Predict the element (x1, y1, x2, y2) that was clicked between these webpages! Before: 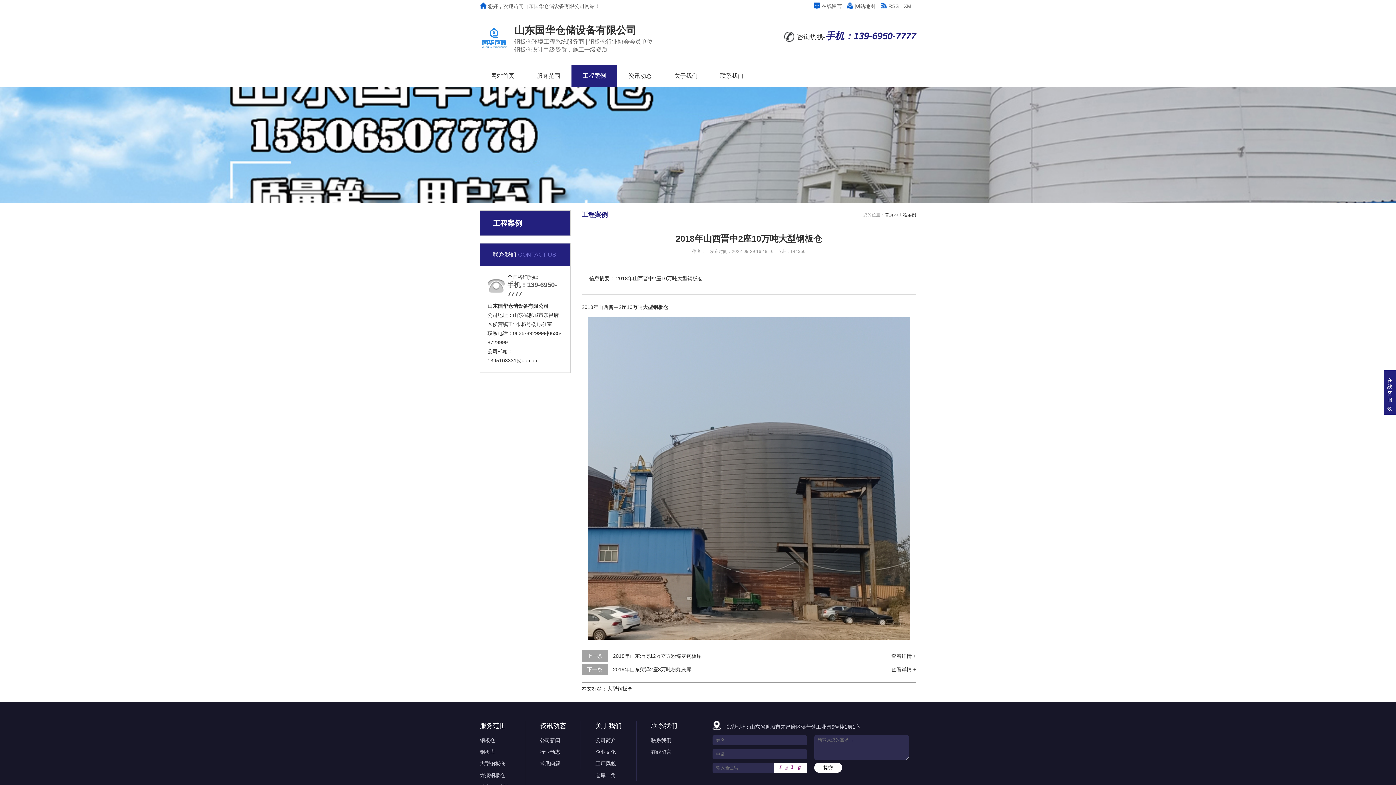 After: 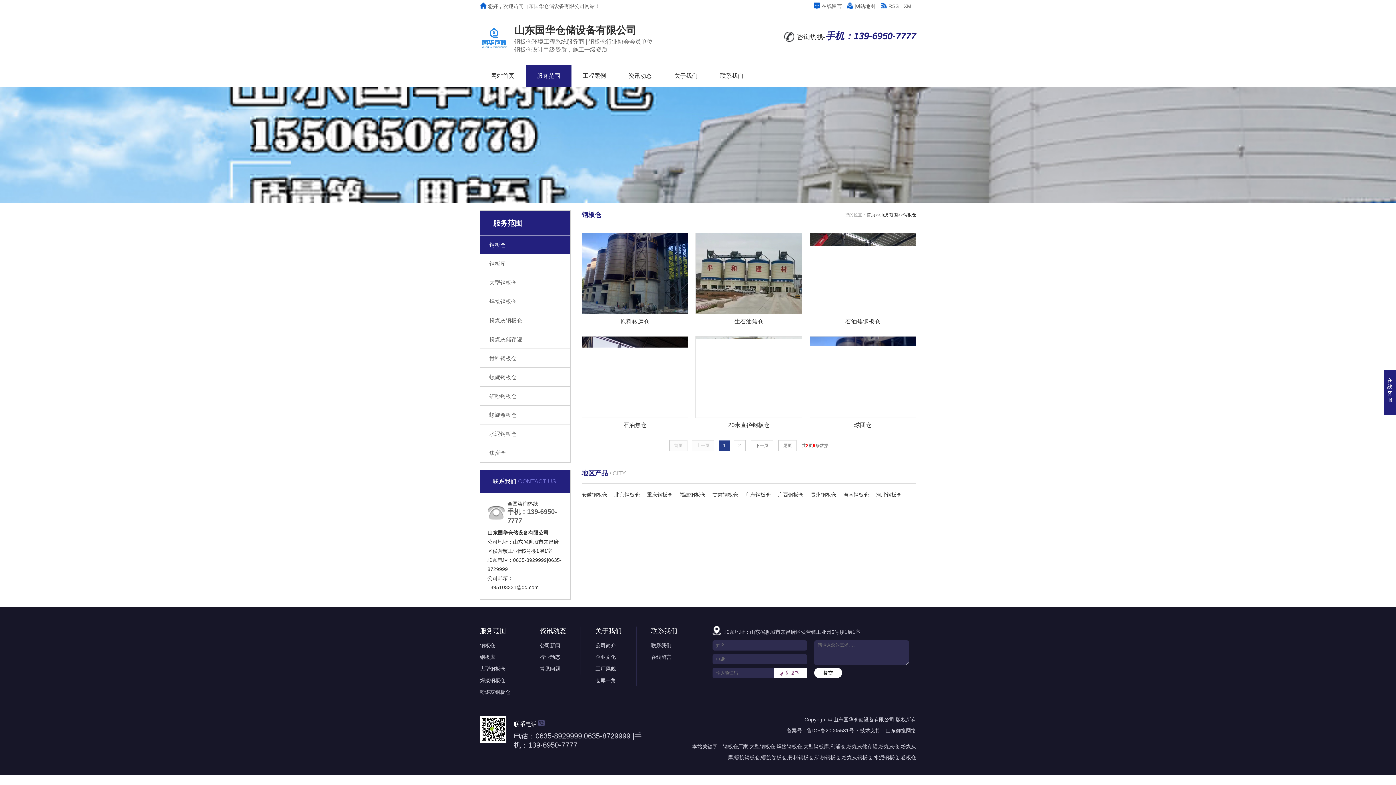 Action: bbox: (480, 734, 510, 746) label: 钢板仓